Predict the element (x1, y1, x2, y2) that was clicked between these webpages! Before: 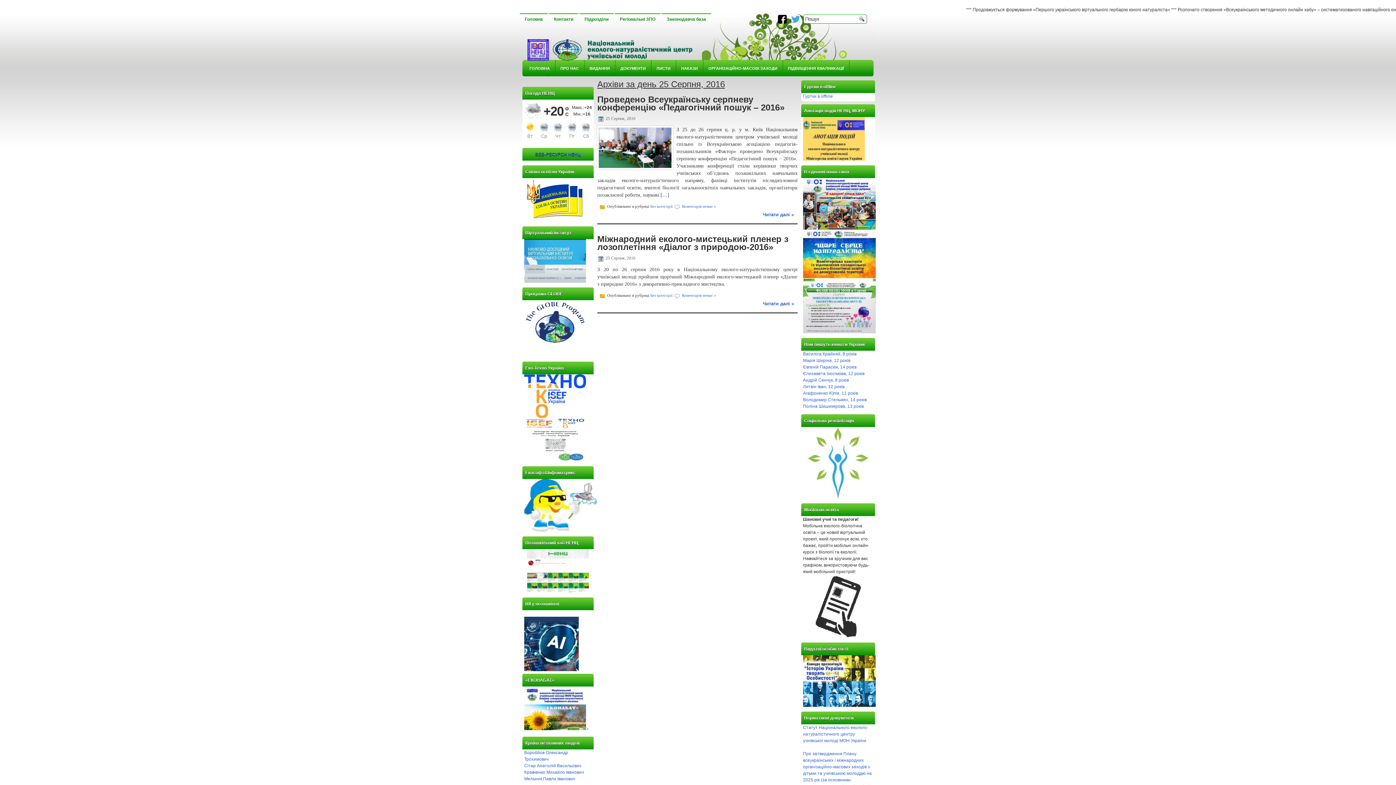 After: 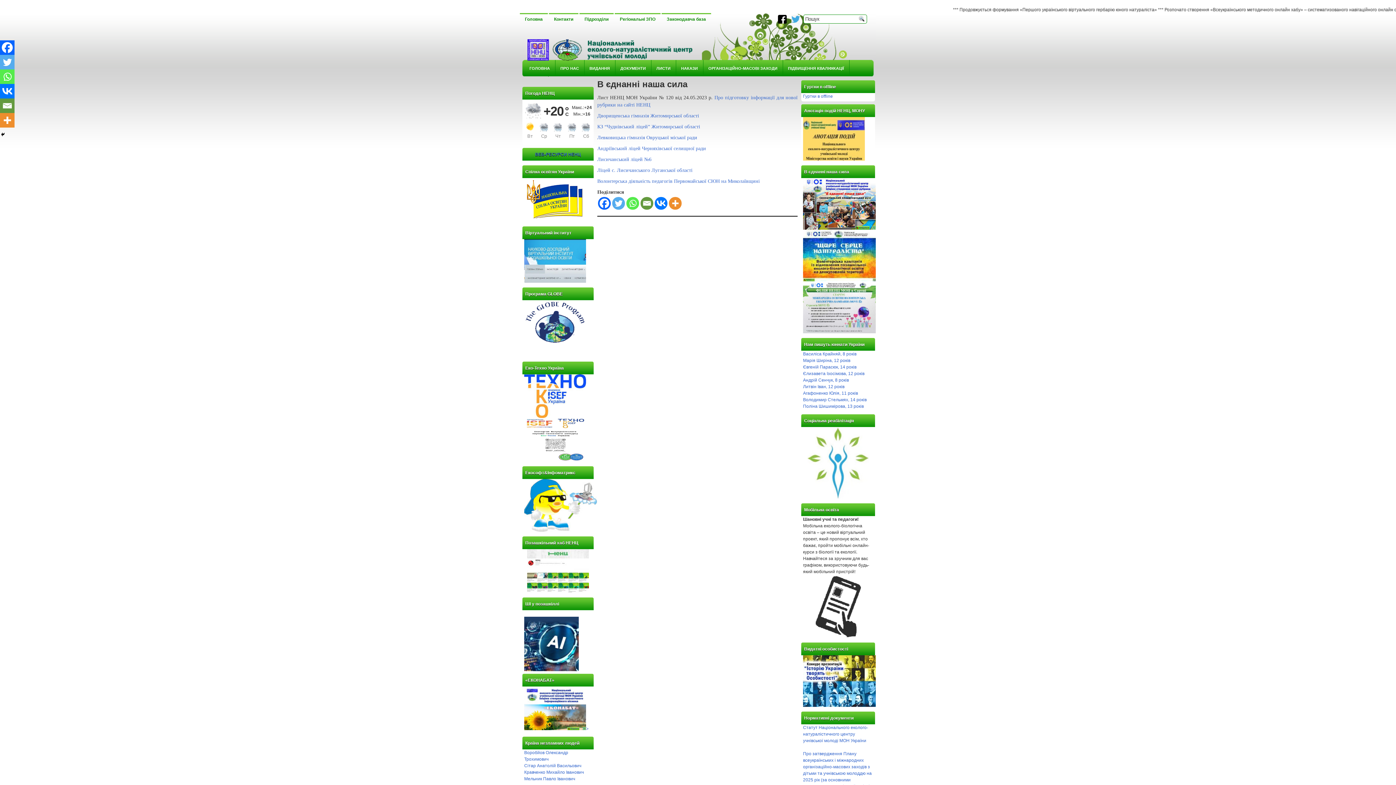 Action: bbox: (803, 225, 876, 230)